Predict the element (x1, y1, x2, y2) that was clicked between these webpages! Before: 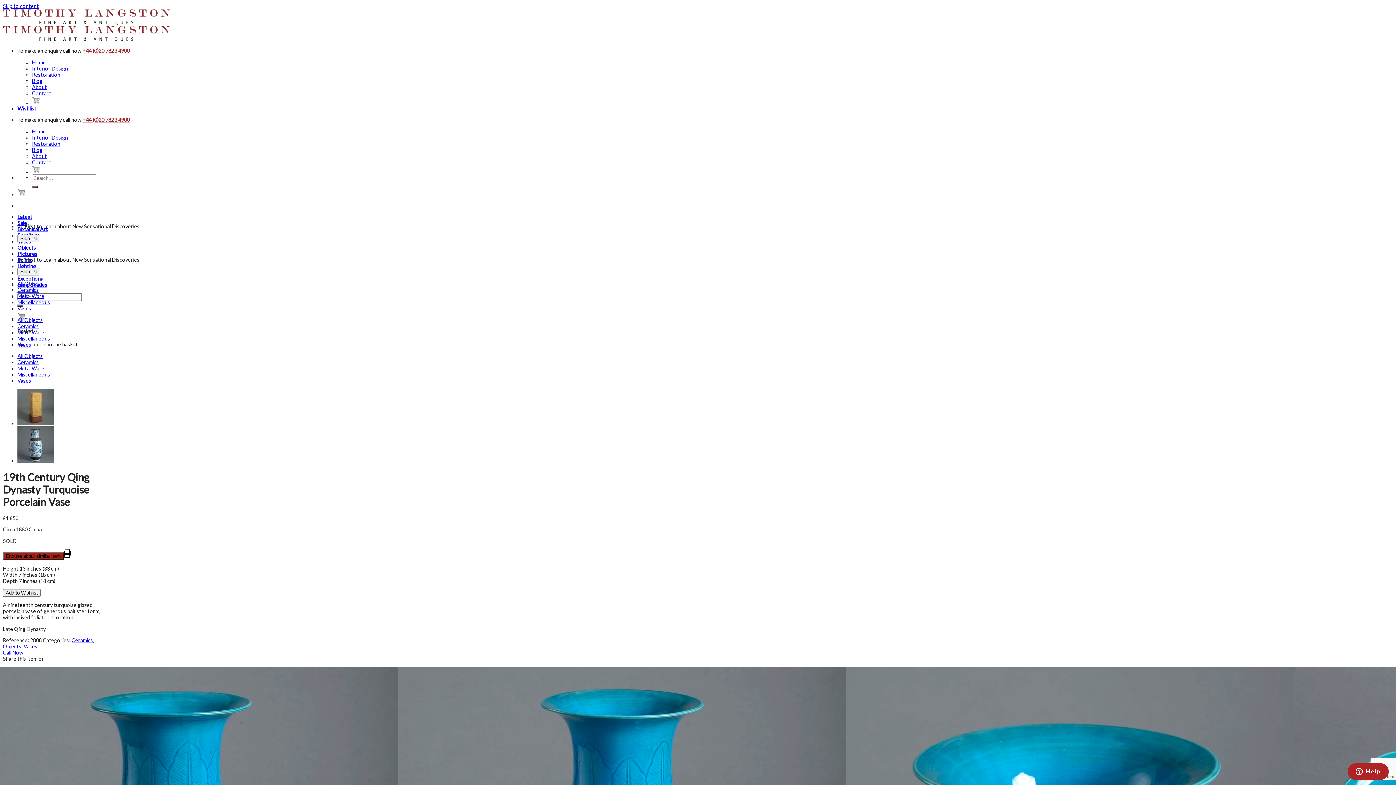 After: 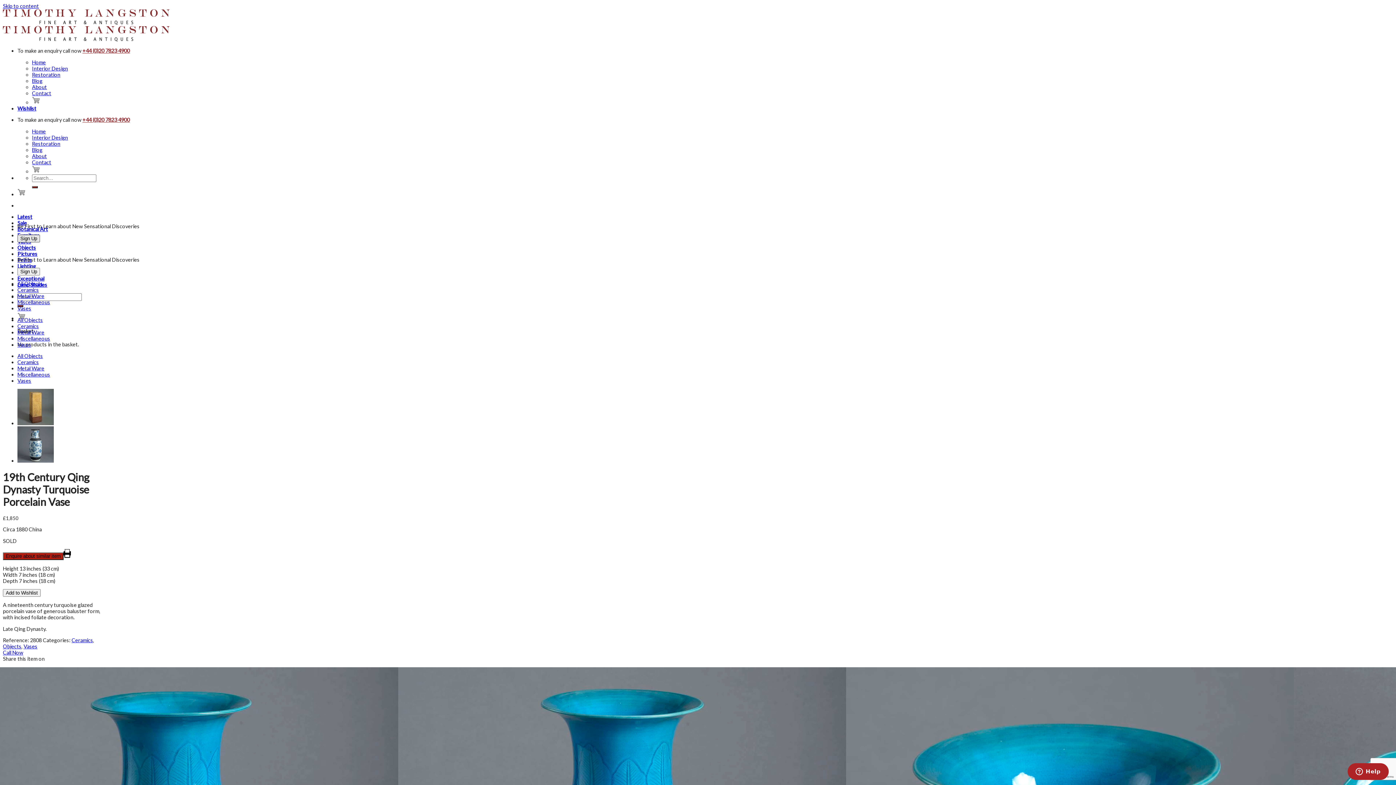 Action: label: Sign Up bbox: (17, 234, 40, 242)